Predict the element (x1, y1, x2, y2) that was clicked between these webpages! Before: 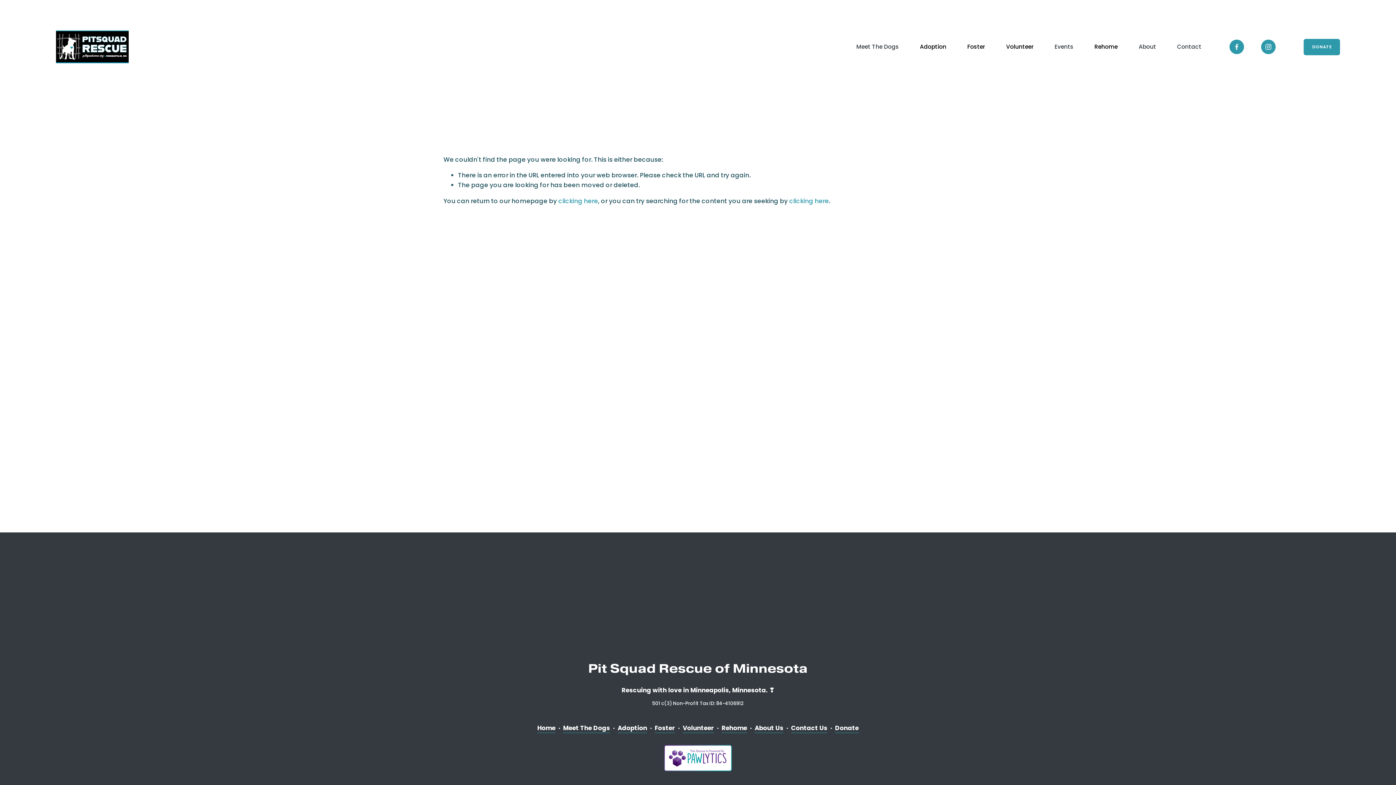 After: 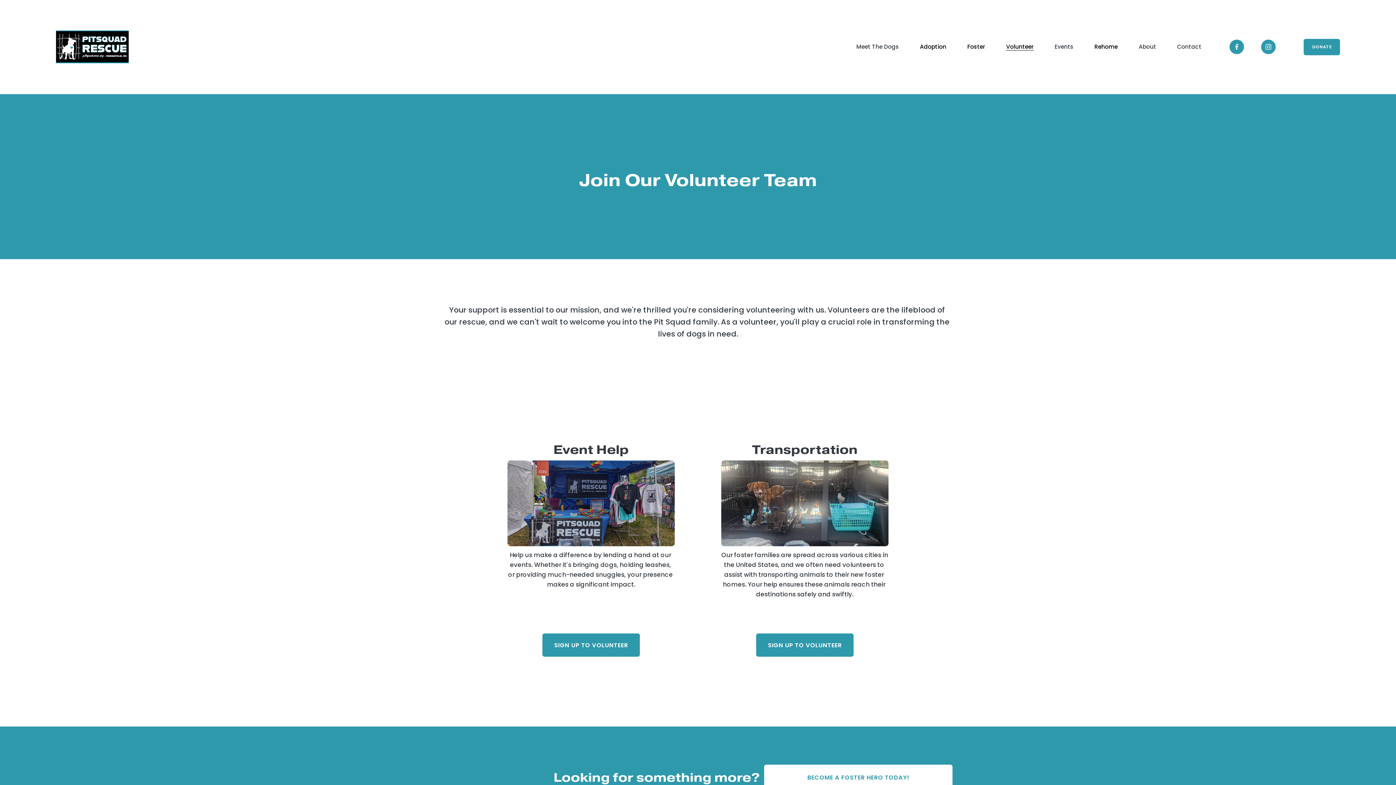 Action: bbox: (682, 723, 714, 733) label: Volunteer